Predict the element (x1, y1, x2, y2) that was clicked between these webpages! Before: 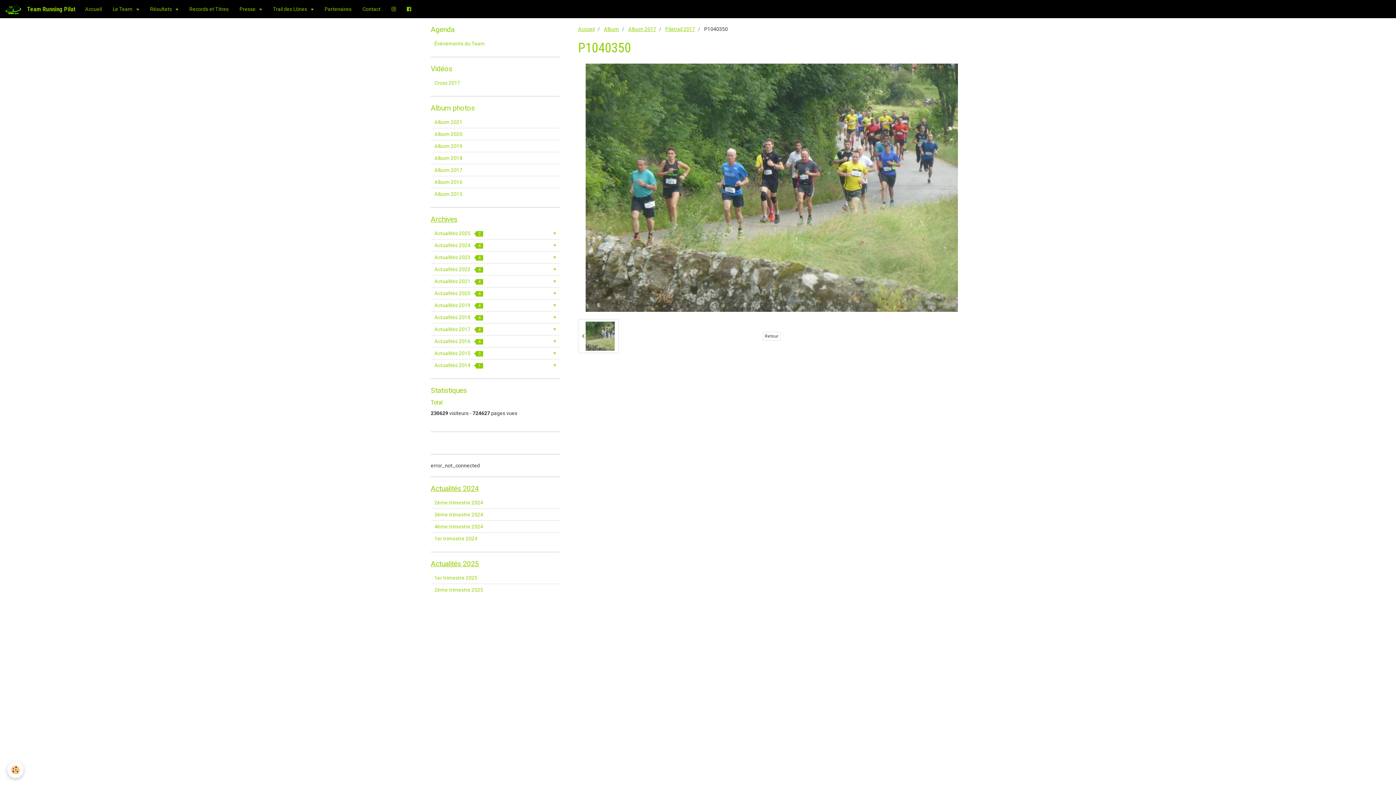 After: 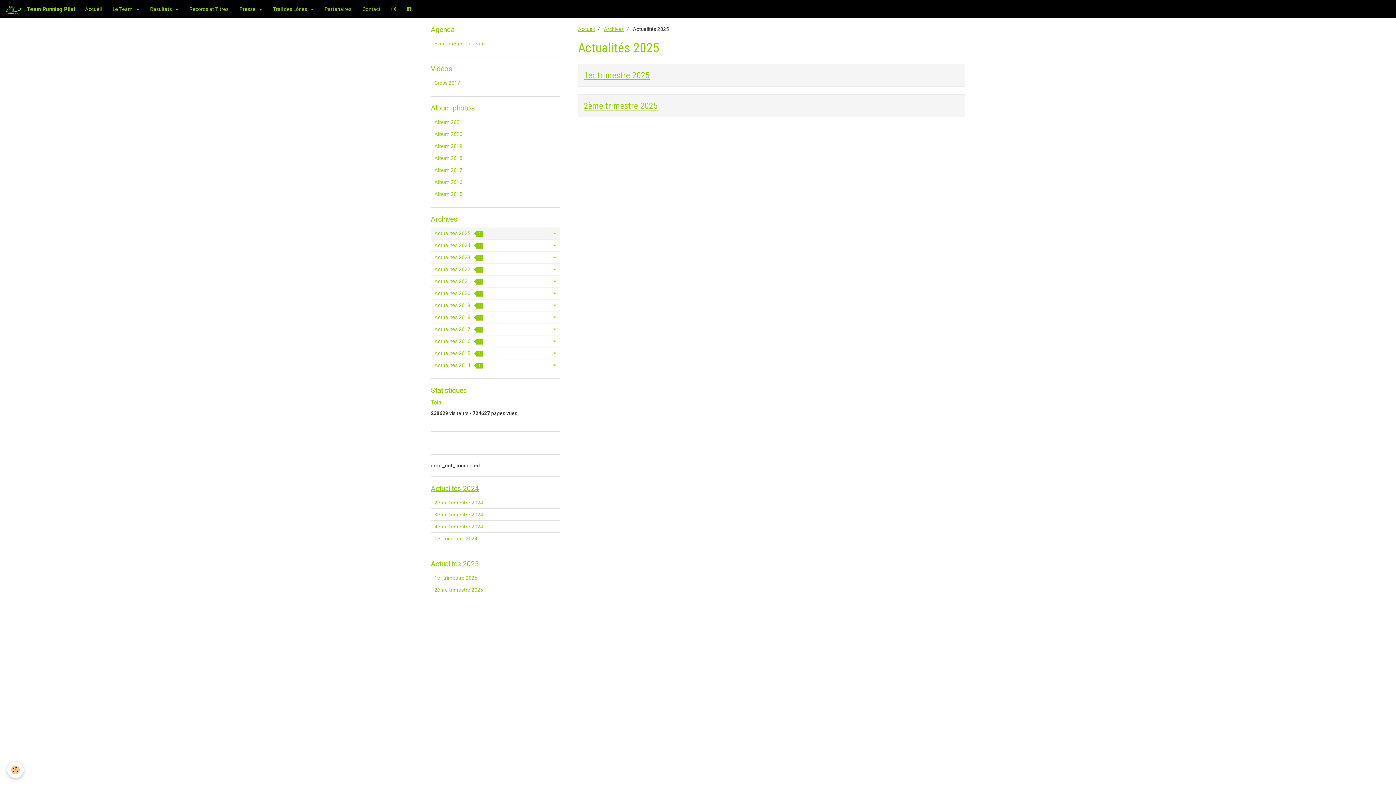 Action: label: Actualités 2025 bbox: (430, 560, 478, 568)